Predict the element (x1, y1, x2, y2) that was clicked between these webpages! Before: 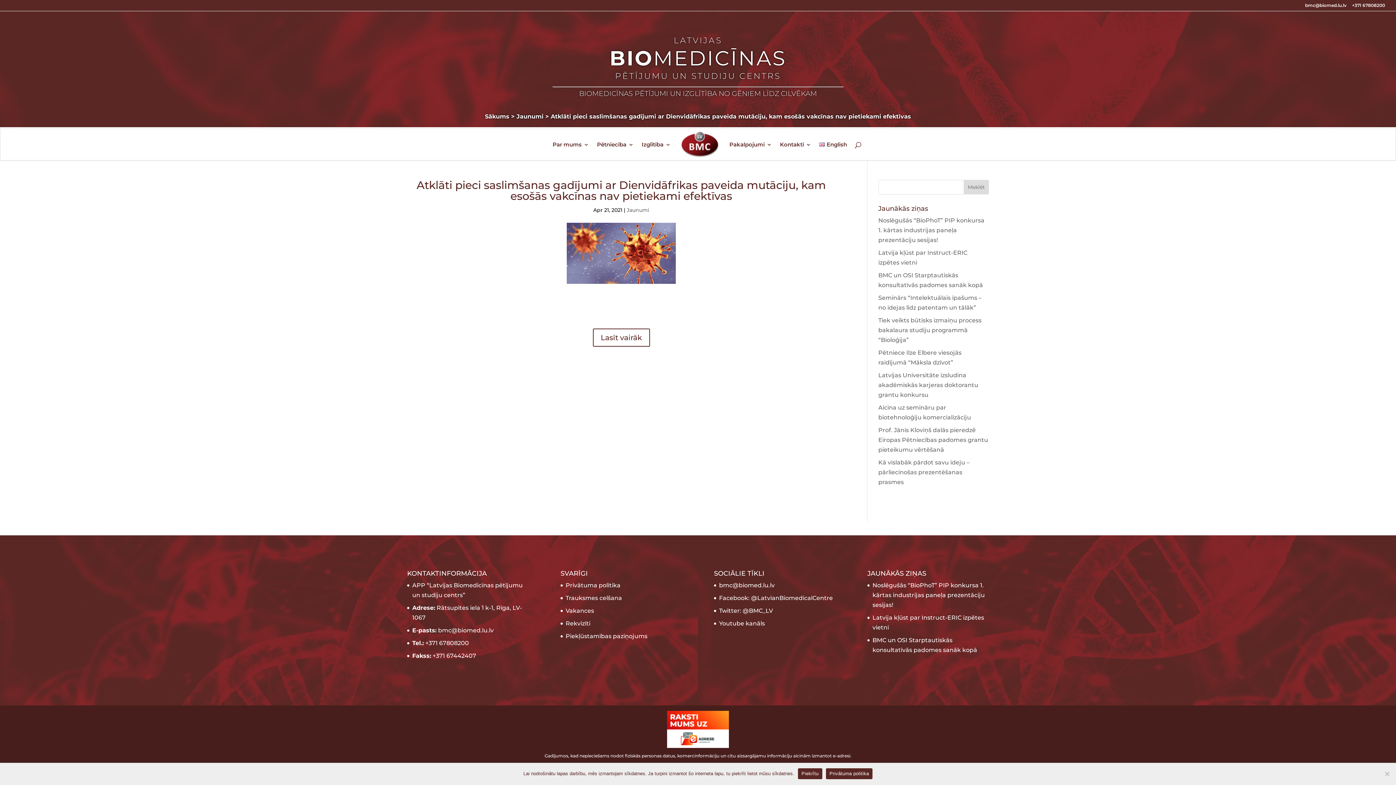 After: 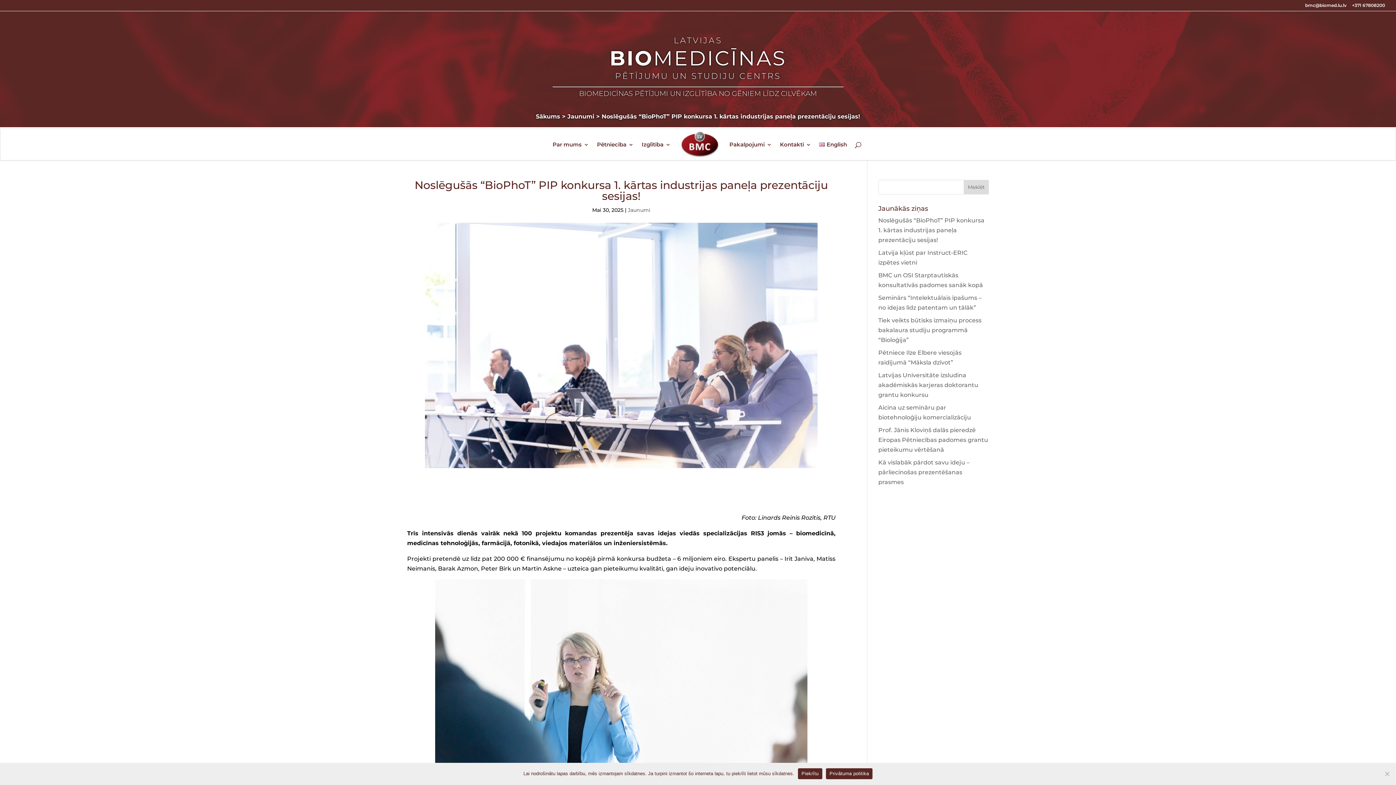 Action: label: Noslēgušās “BioPhoT” PIP konkursa 1. kārtas industrijas paneļa prezentāciju sesijas! bbox: (878, 217, 984, 243)